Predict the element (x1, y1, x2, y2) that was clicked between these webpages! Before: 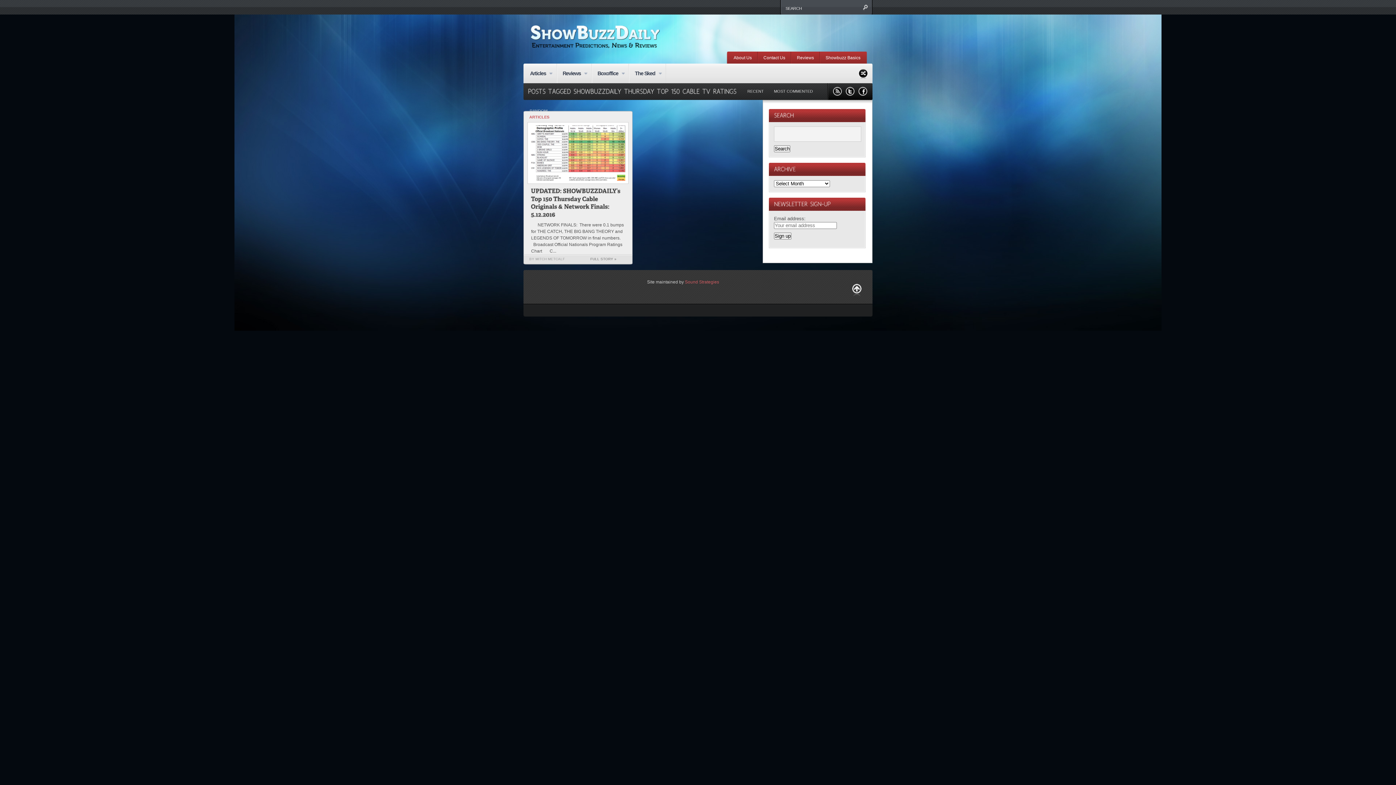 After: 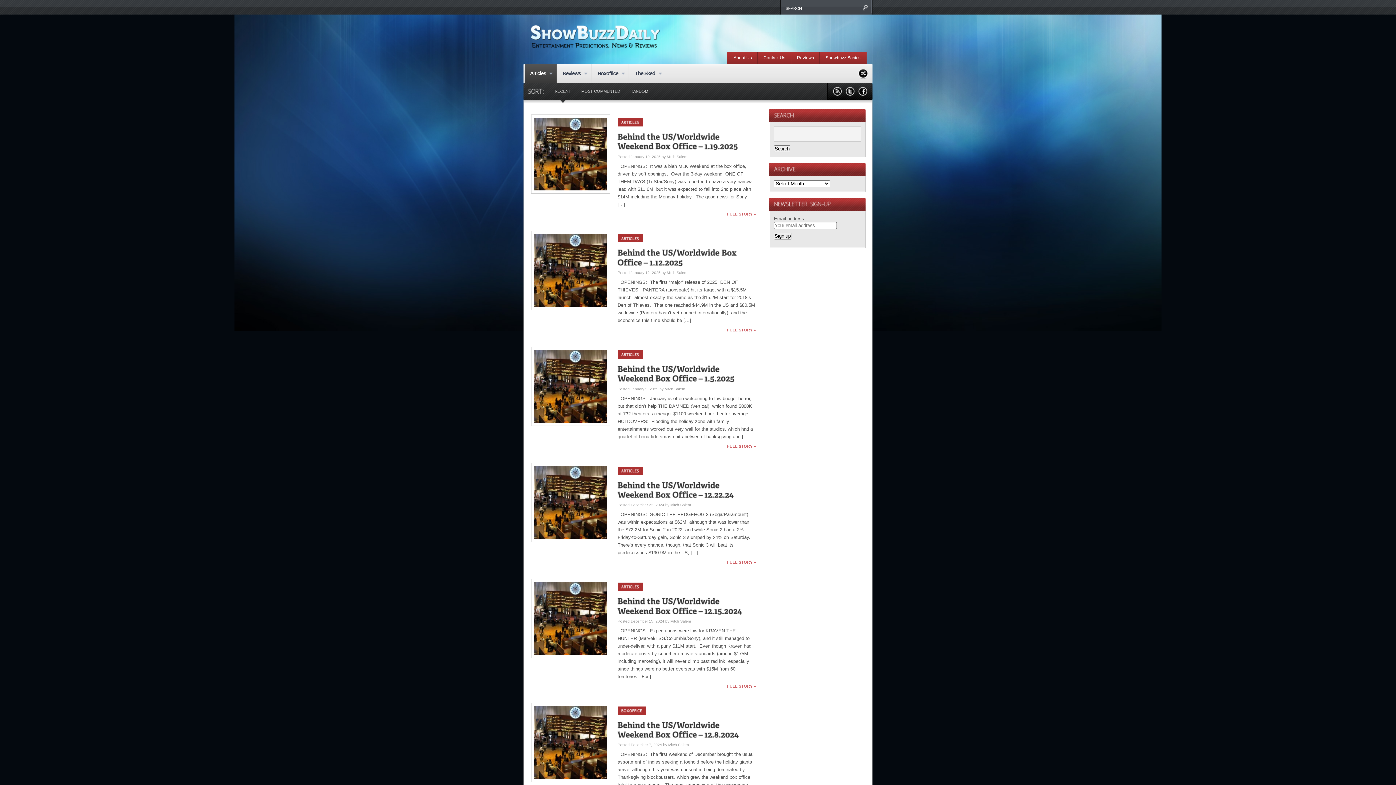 Action: label: ARTICLES bbox: (529, 114, 549, 119)